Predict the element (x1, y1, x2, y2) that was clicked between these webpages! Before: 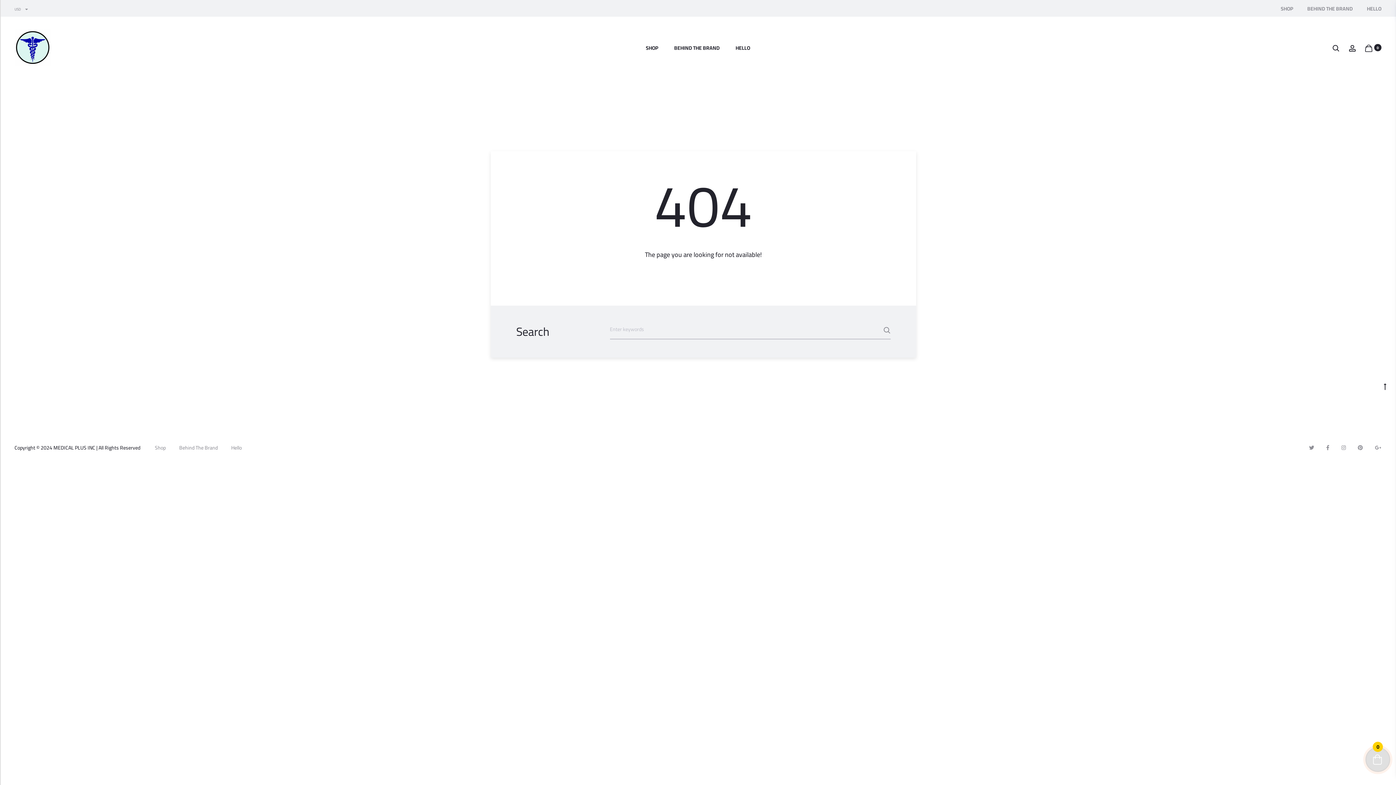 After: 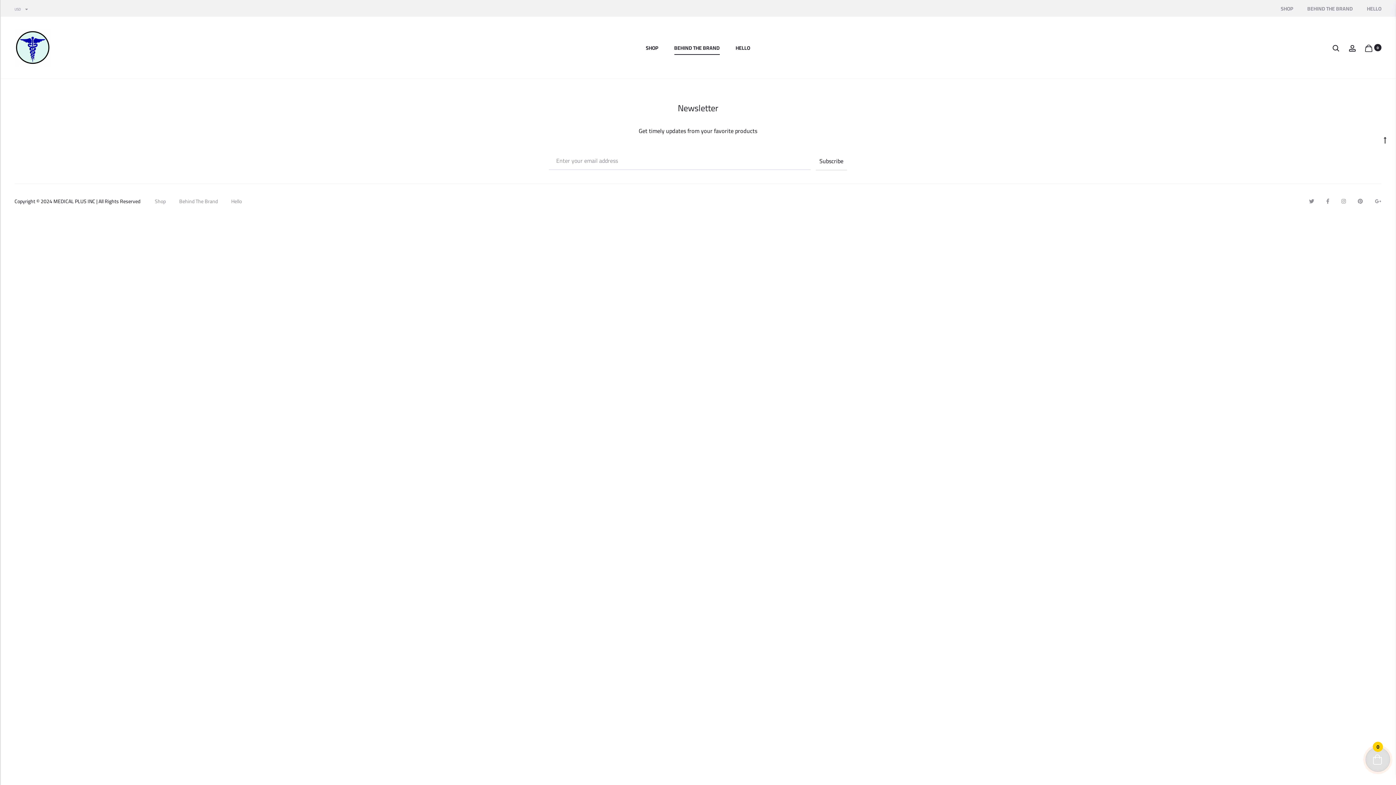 Action: label: BEHIND THE BRAND bbox: (674, 42, 719, 53)